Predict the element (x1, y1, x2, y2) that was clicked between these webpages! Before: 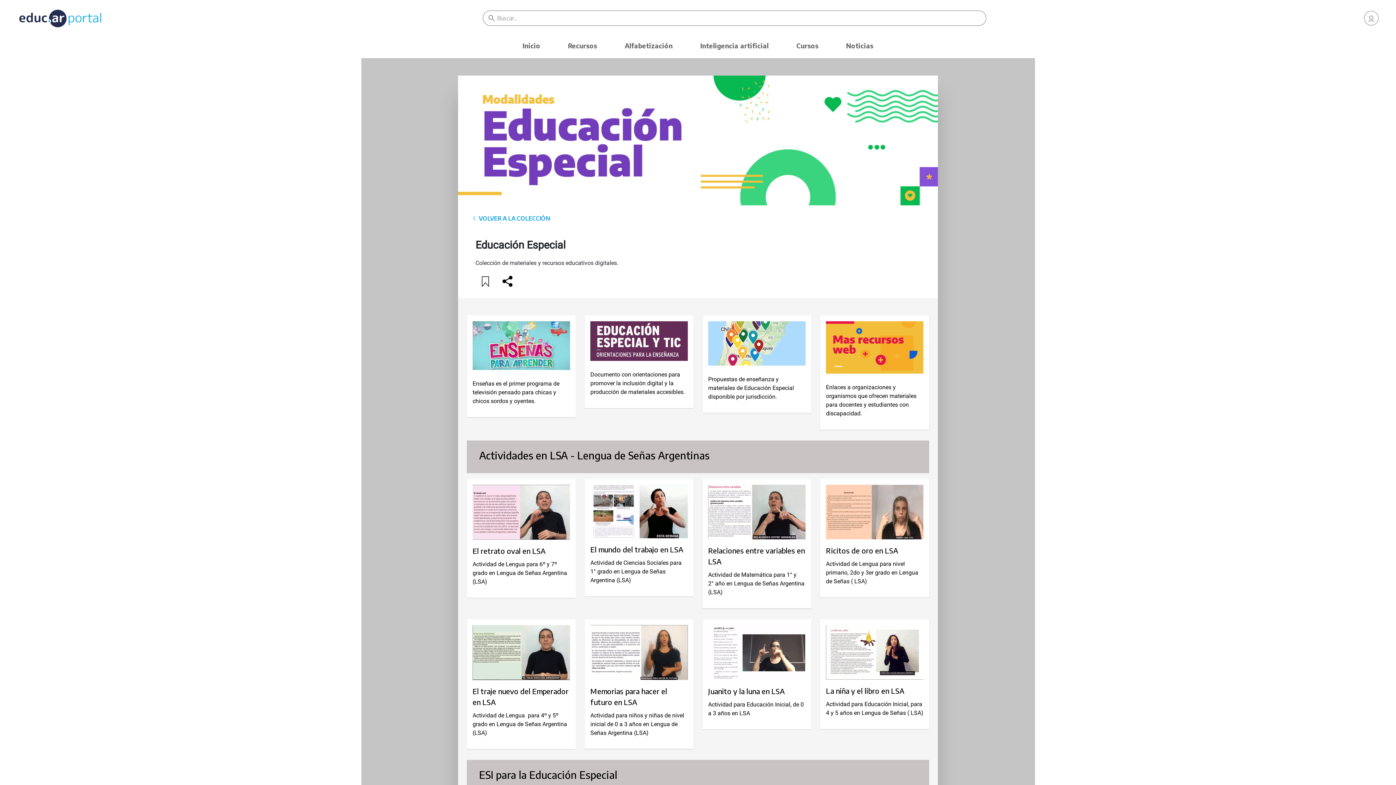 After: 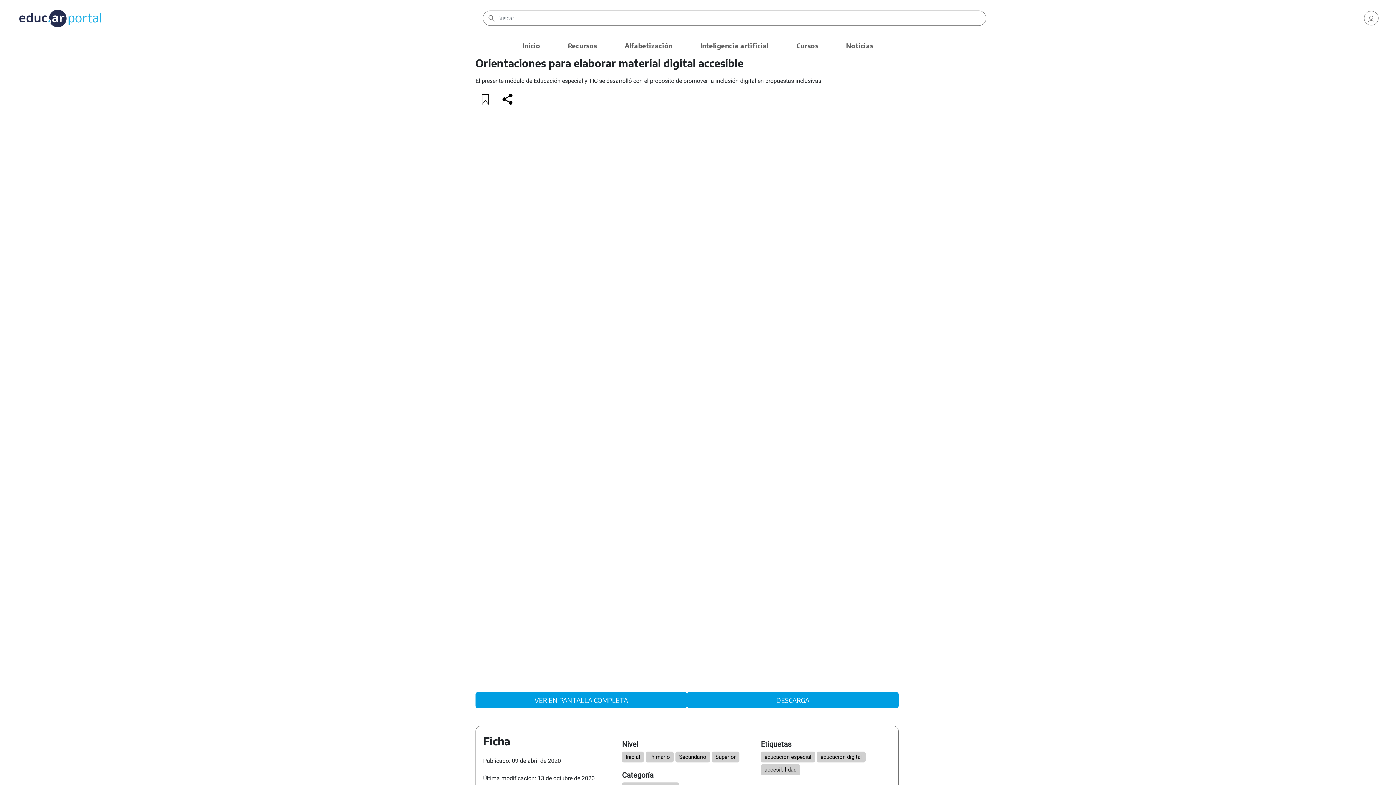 Action: label: Documento con orientaciones para promover la inclusión digital y la producción de materiales accesibles. bbox: (584, 315, 693, 408)